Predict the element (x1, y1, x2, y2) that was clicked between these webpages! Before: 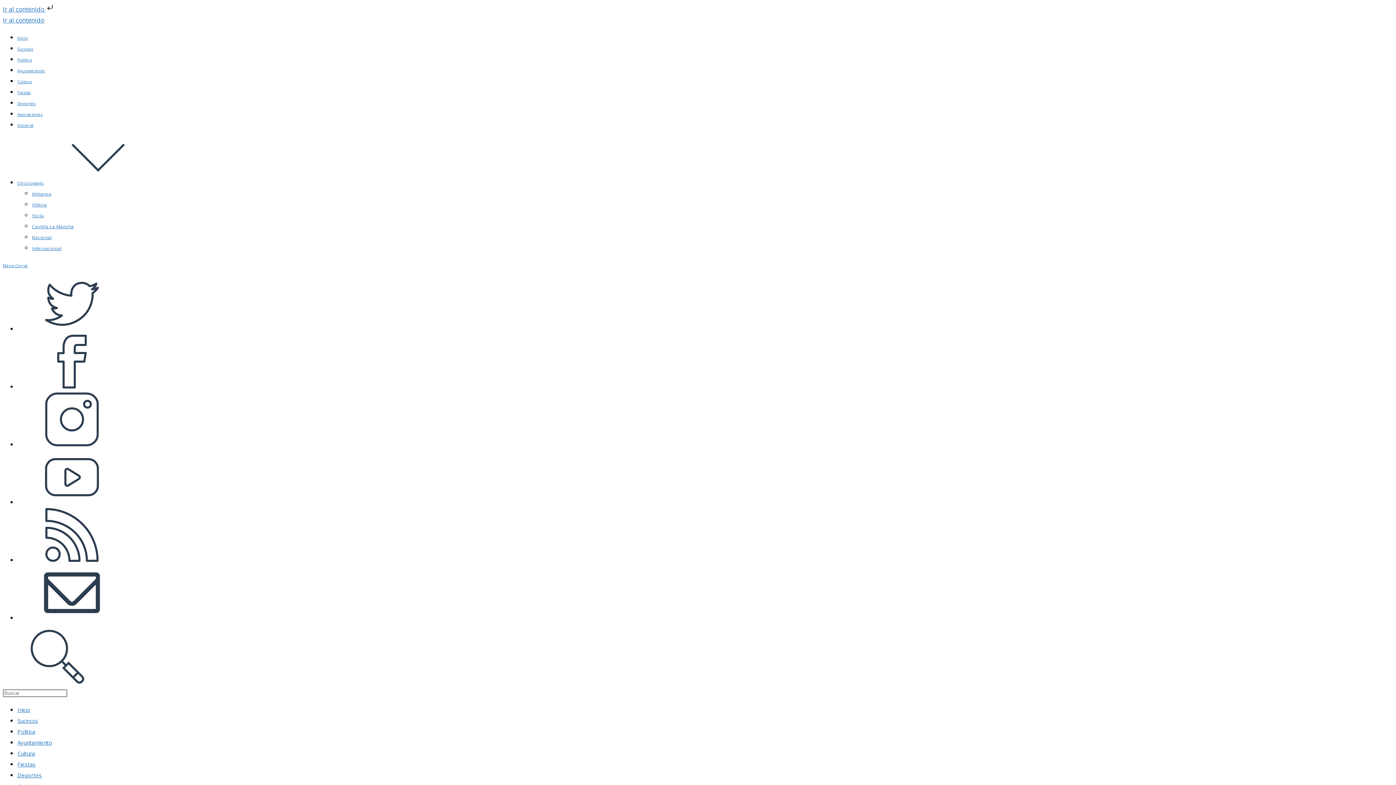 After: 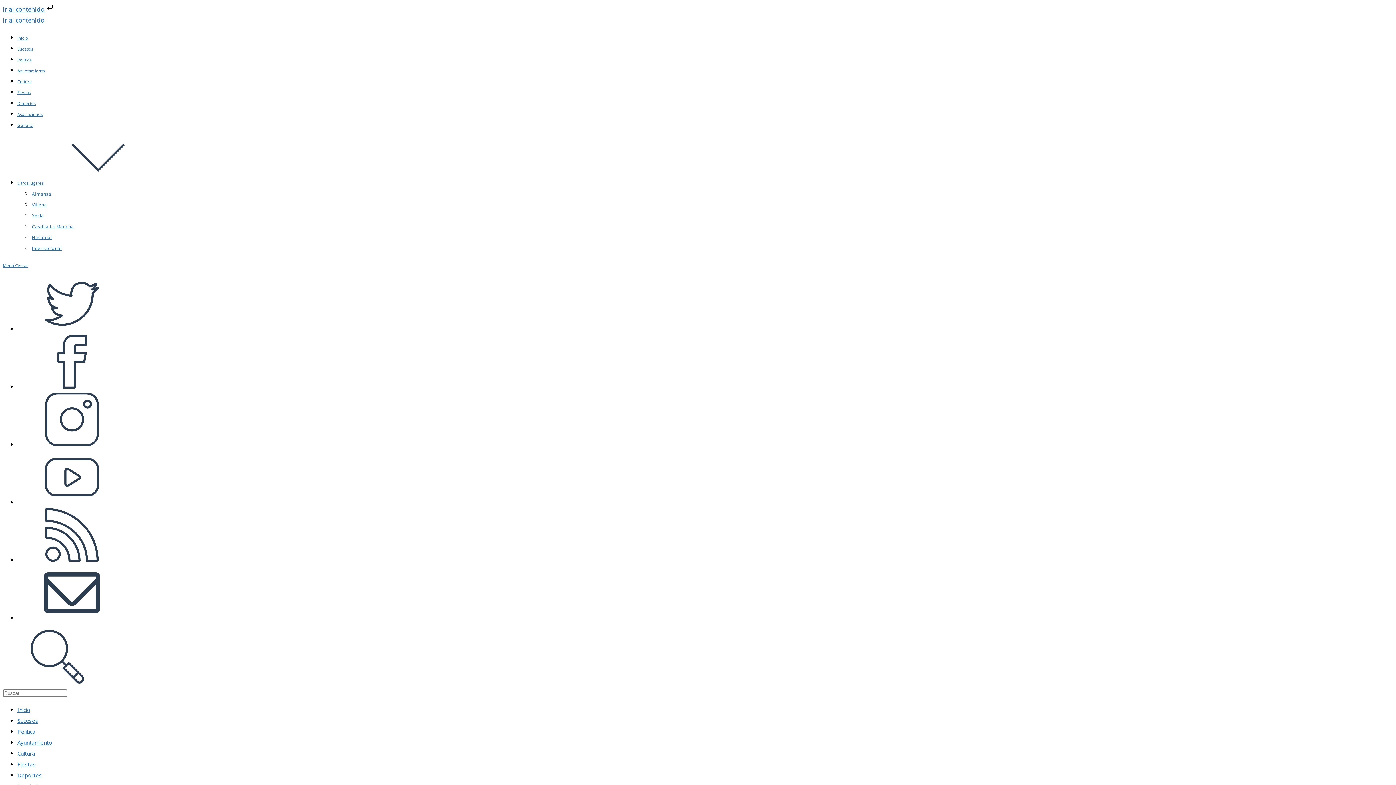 Action: label: Sucesos bbox: (17, 717, 38, 724)